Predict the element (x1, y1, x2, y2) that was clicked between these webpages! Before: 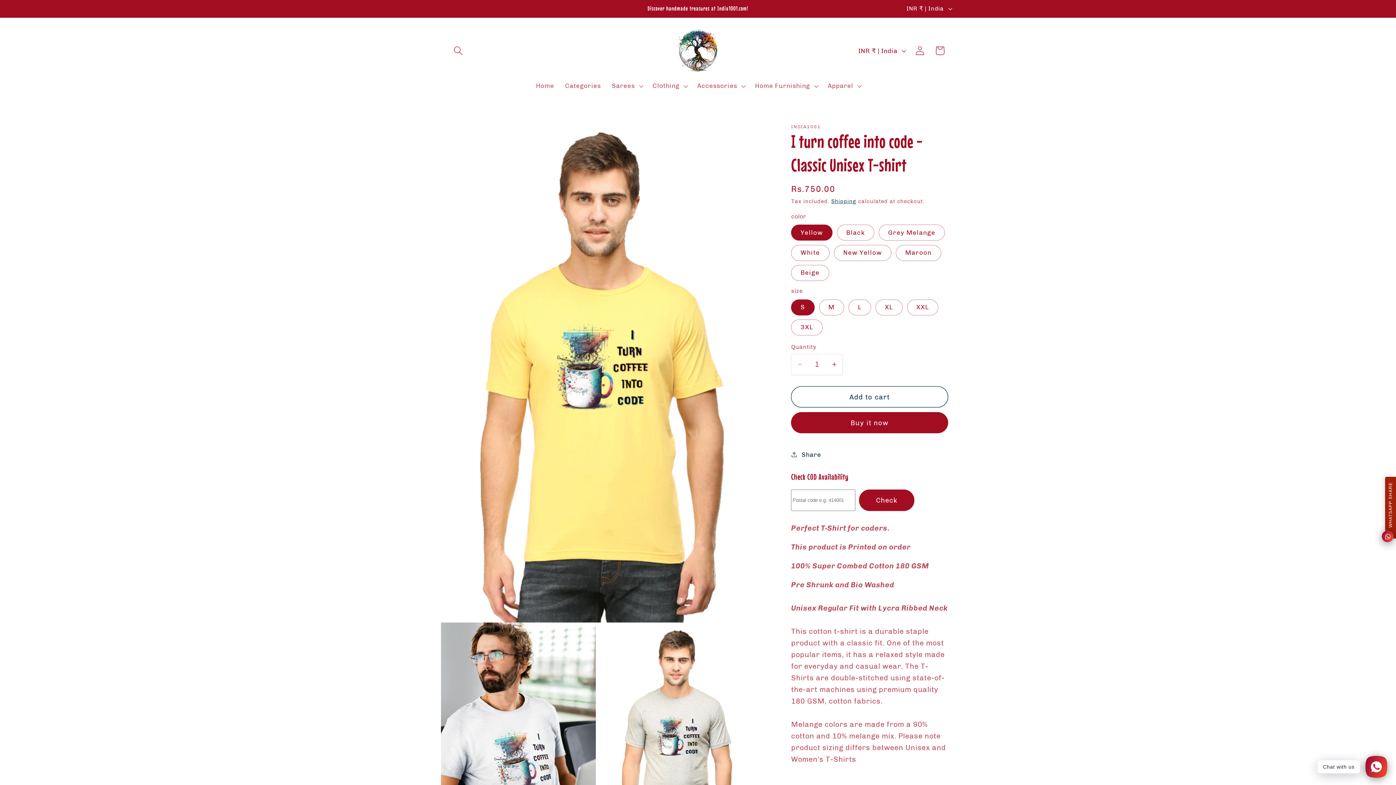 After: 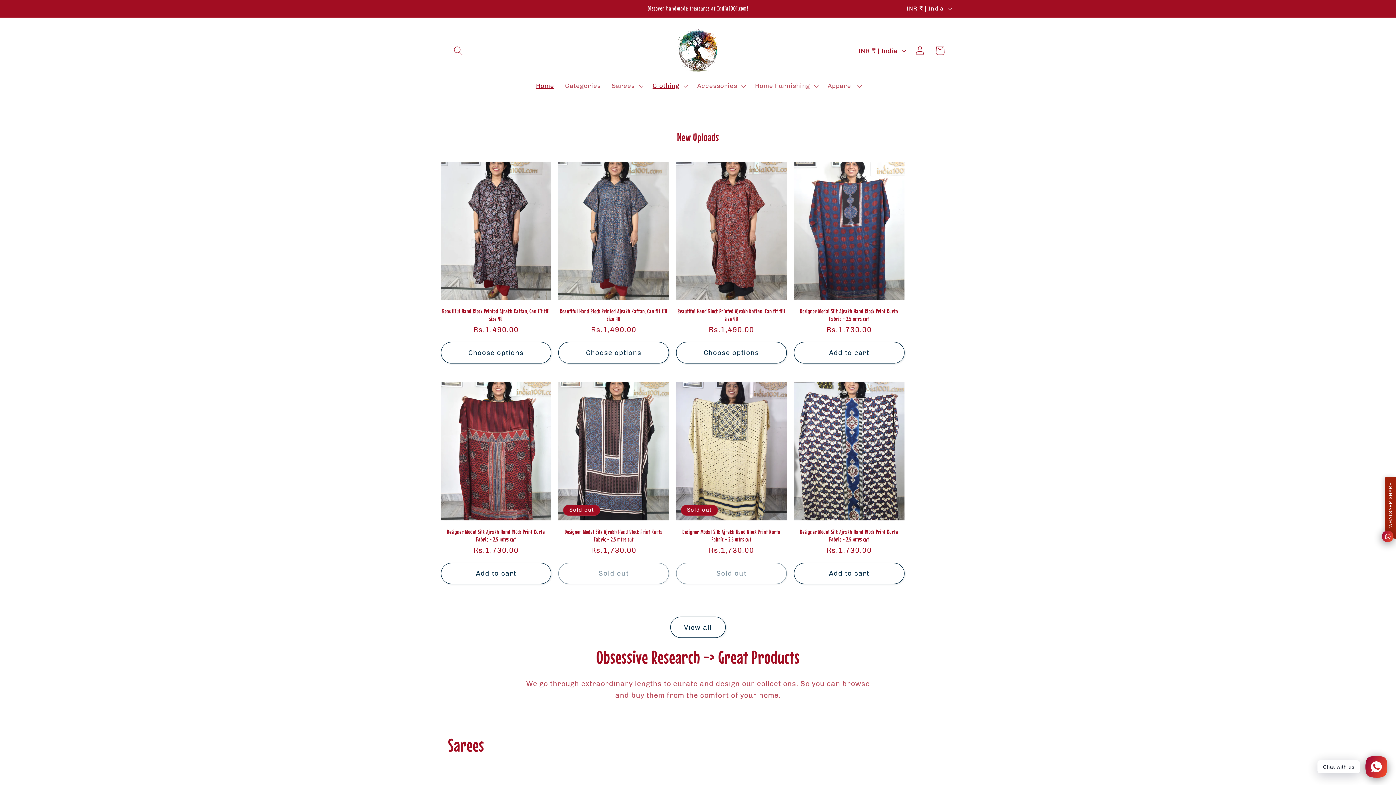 Action: label: Home bbox: (530, 76, 559, 95)